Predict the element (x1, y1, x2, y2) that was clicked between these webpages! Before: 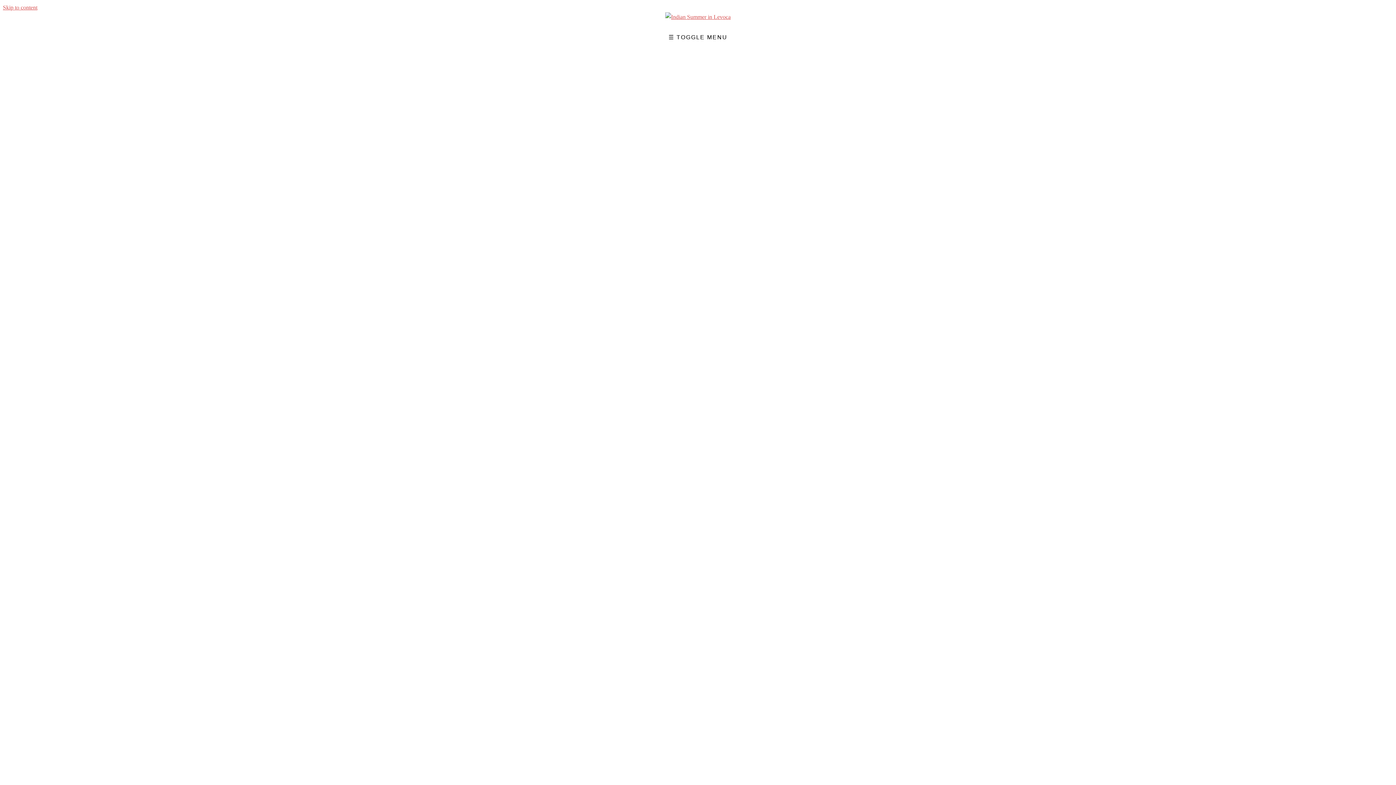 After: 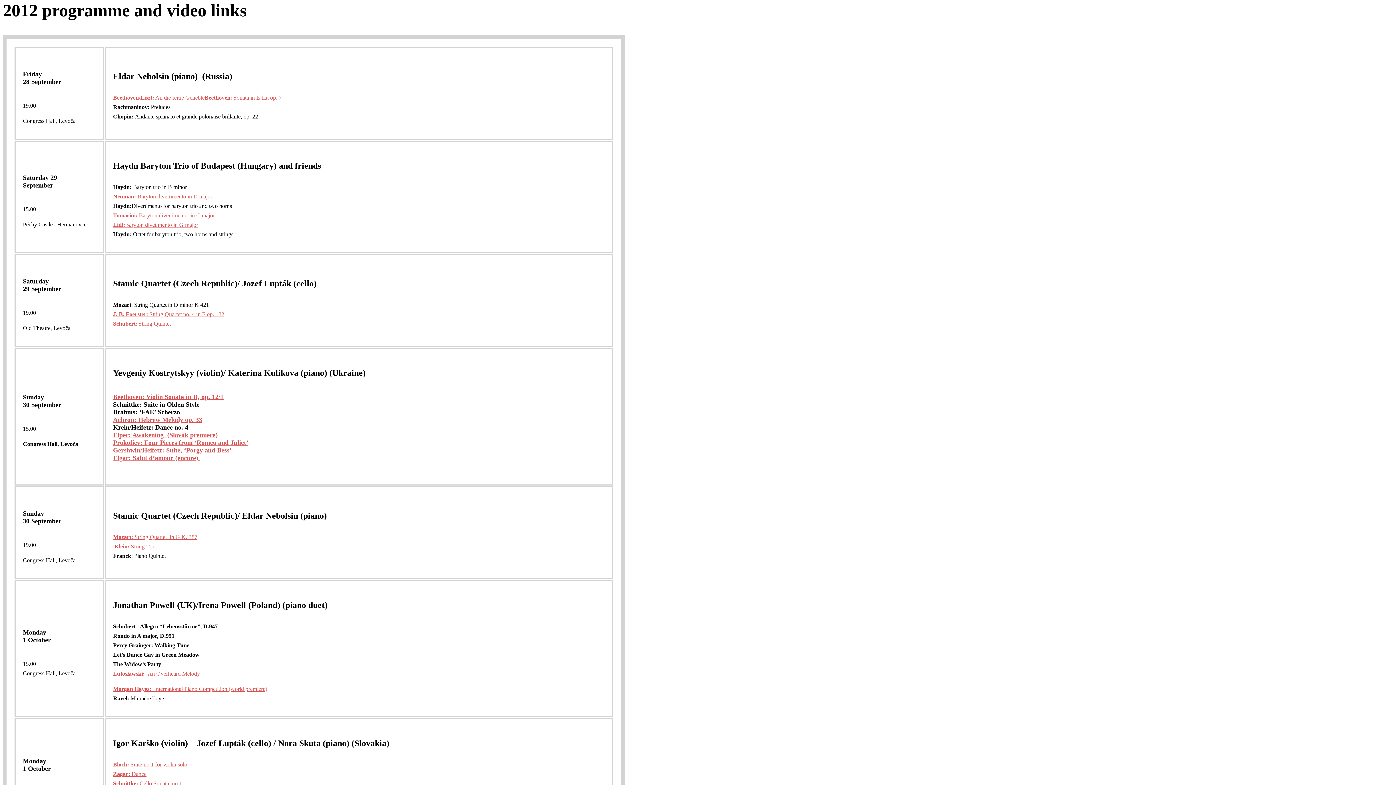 Action: label: Skip to content bbox: (2, 4, 37, 10)